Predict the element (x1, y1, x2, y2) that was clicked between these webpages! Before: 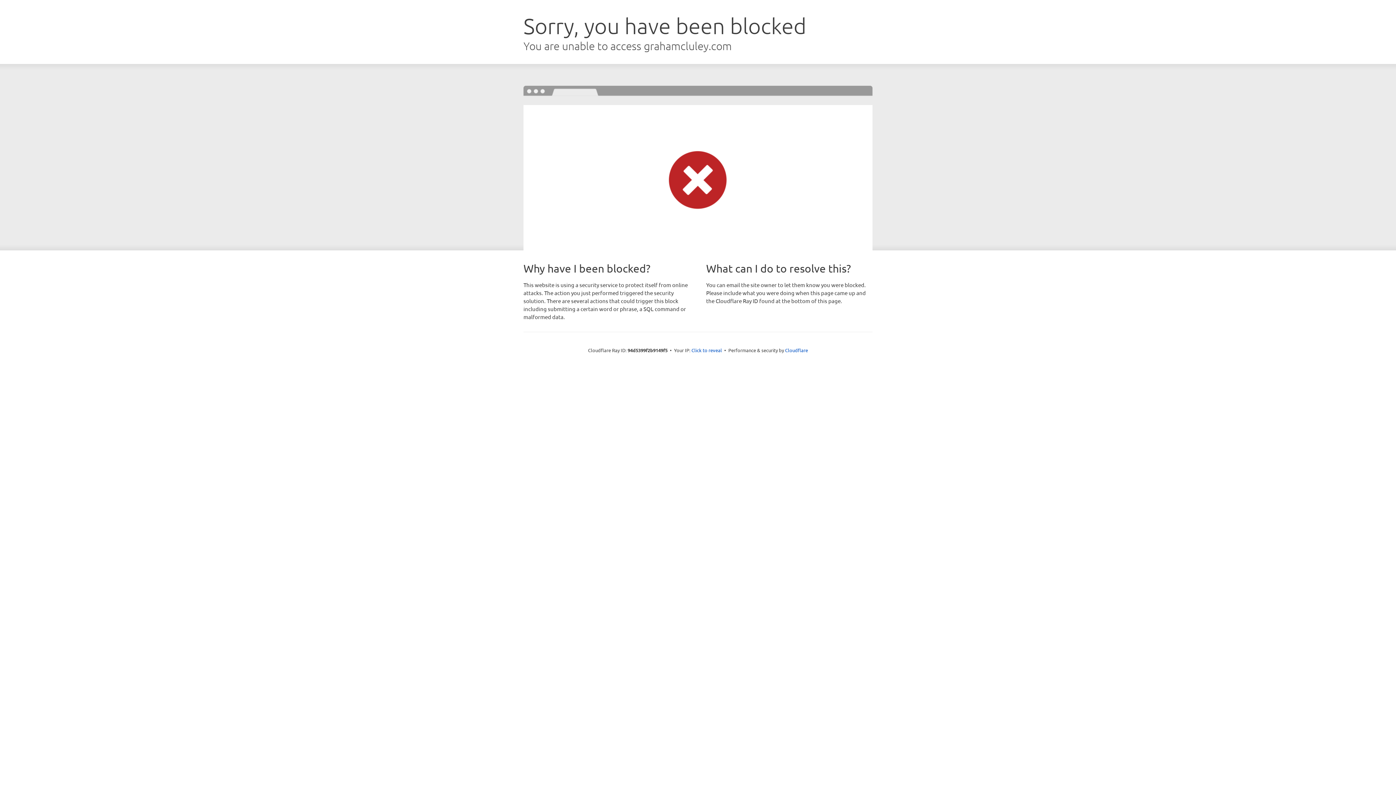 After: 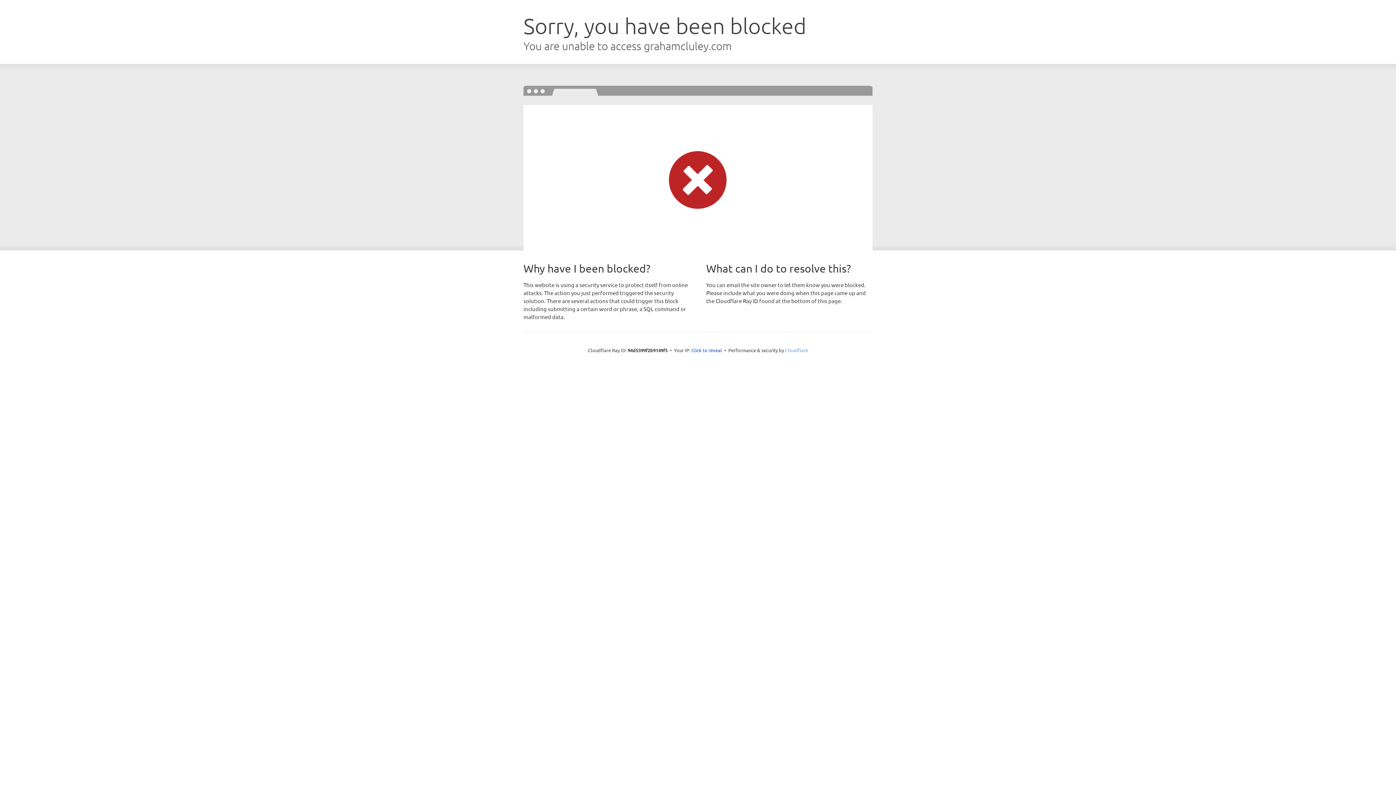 Action: bbox: (785, 347, 808, 353) label: Cloudflare